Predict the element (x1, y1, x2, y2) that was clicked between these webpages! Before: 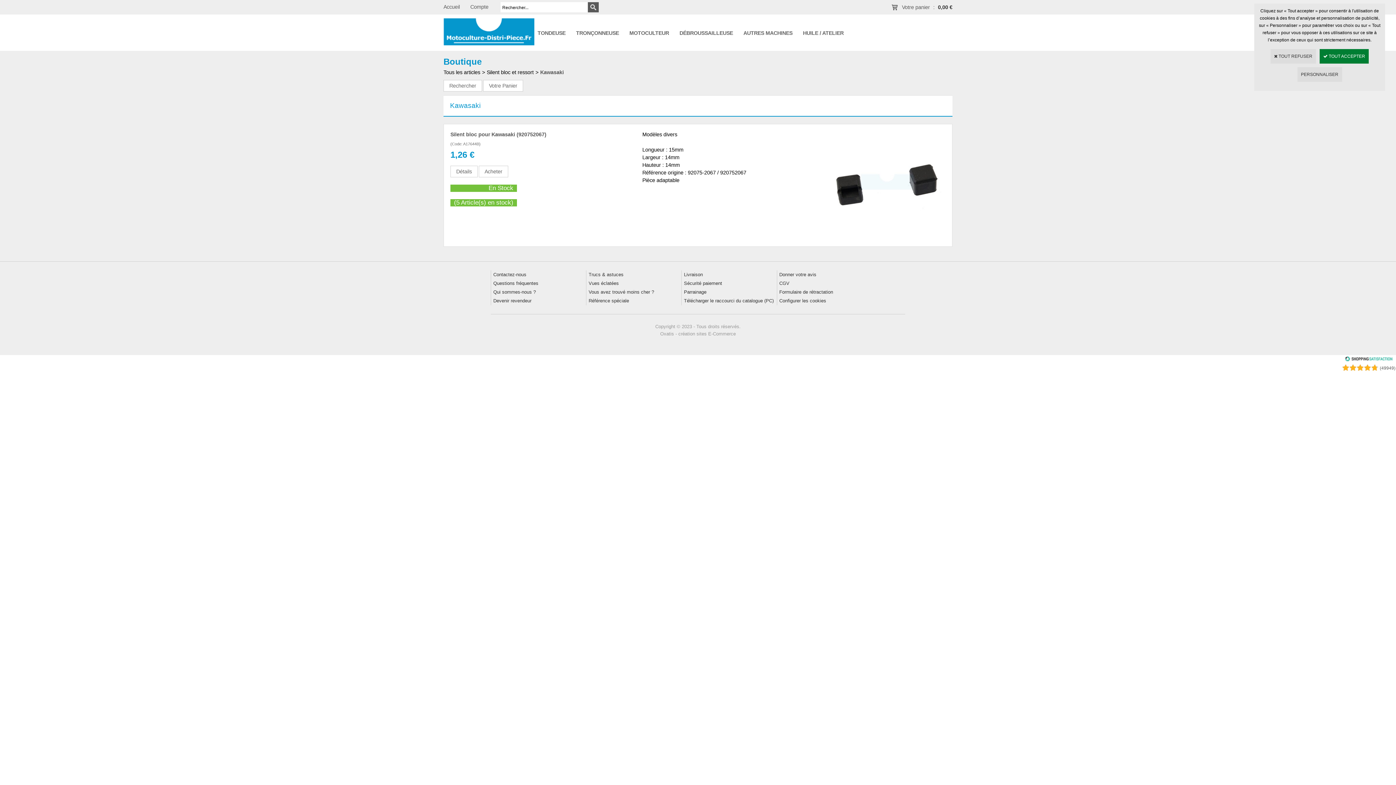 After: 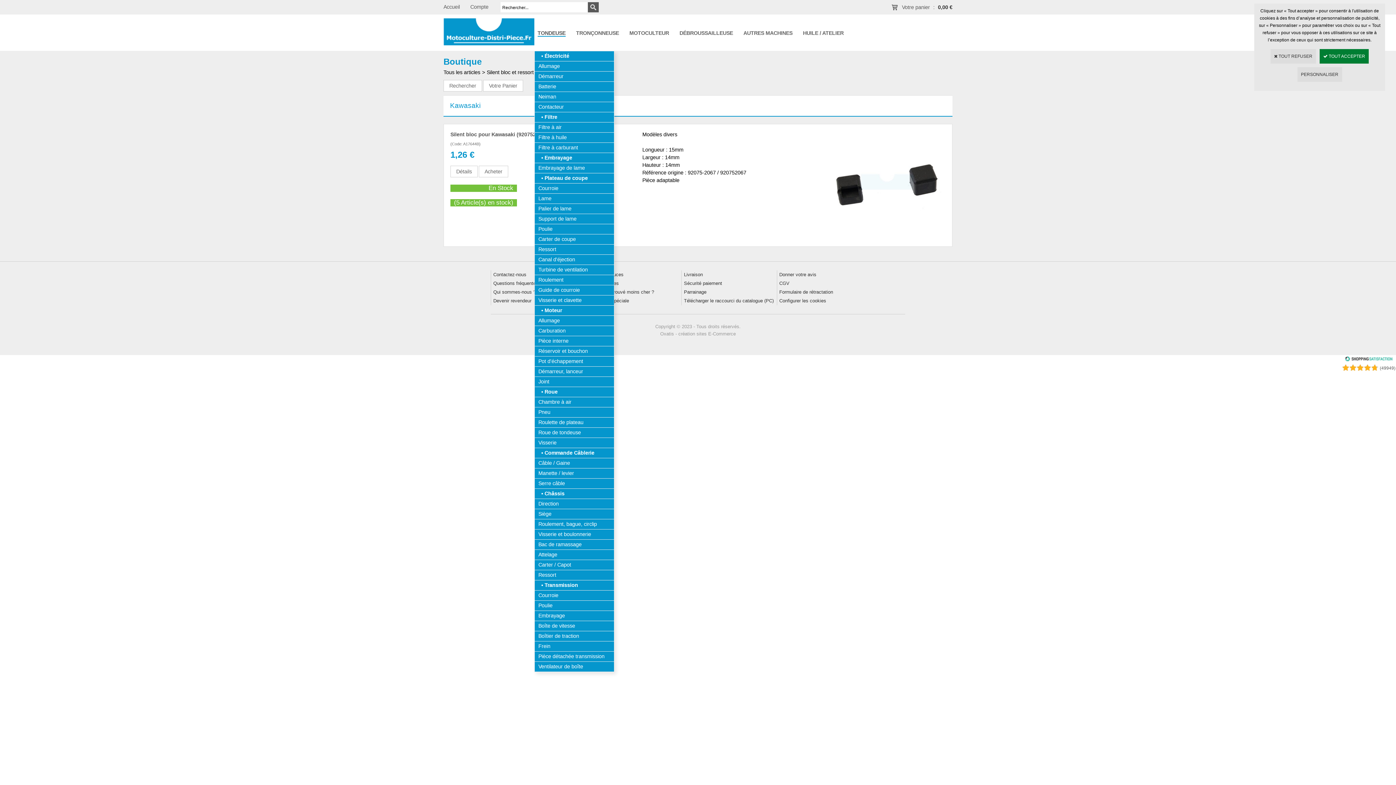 Action: label: TONDEUSE bbox: (537, 30, 565, 36)